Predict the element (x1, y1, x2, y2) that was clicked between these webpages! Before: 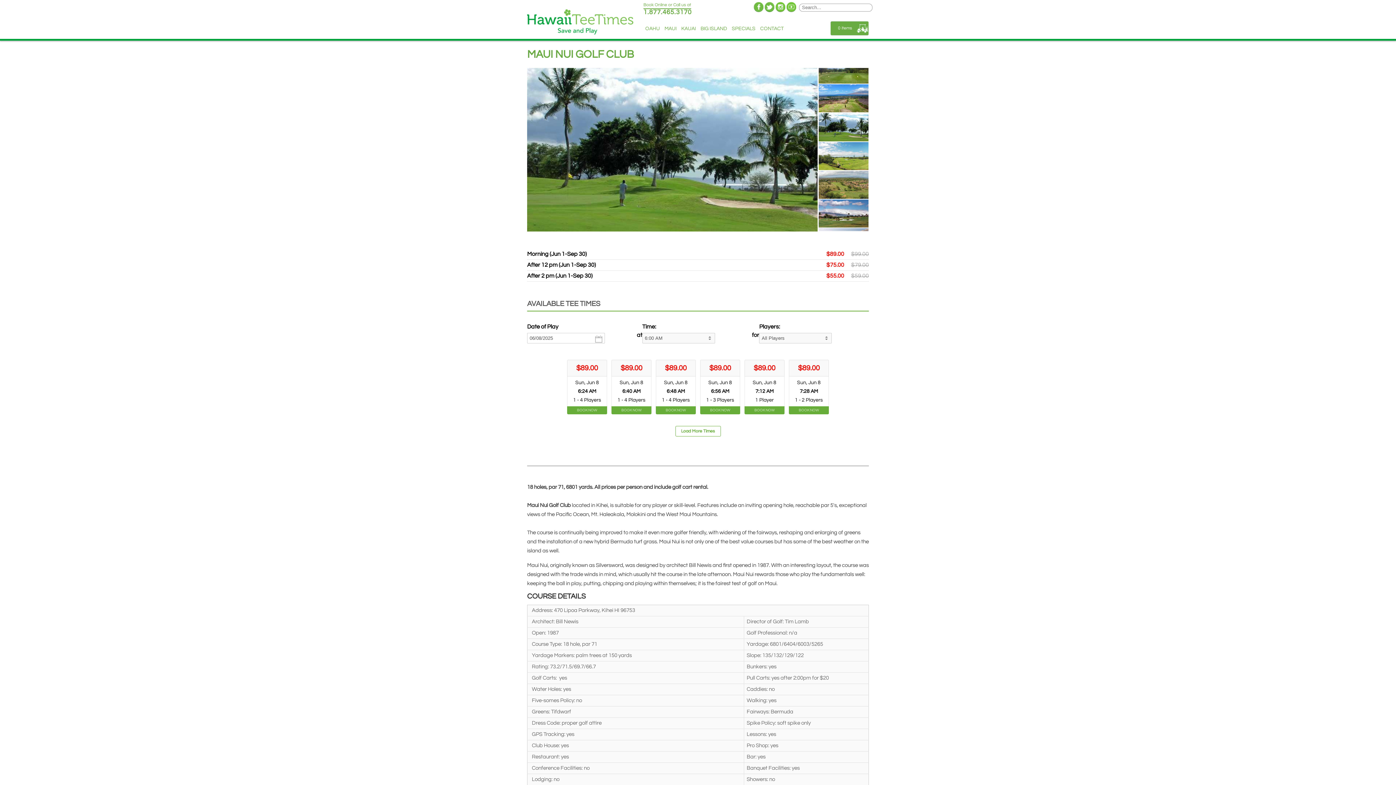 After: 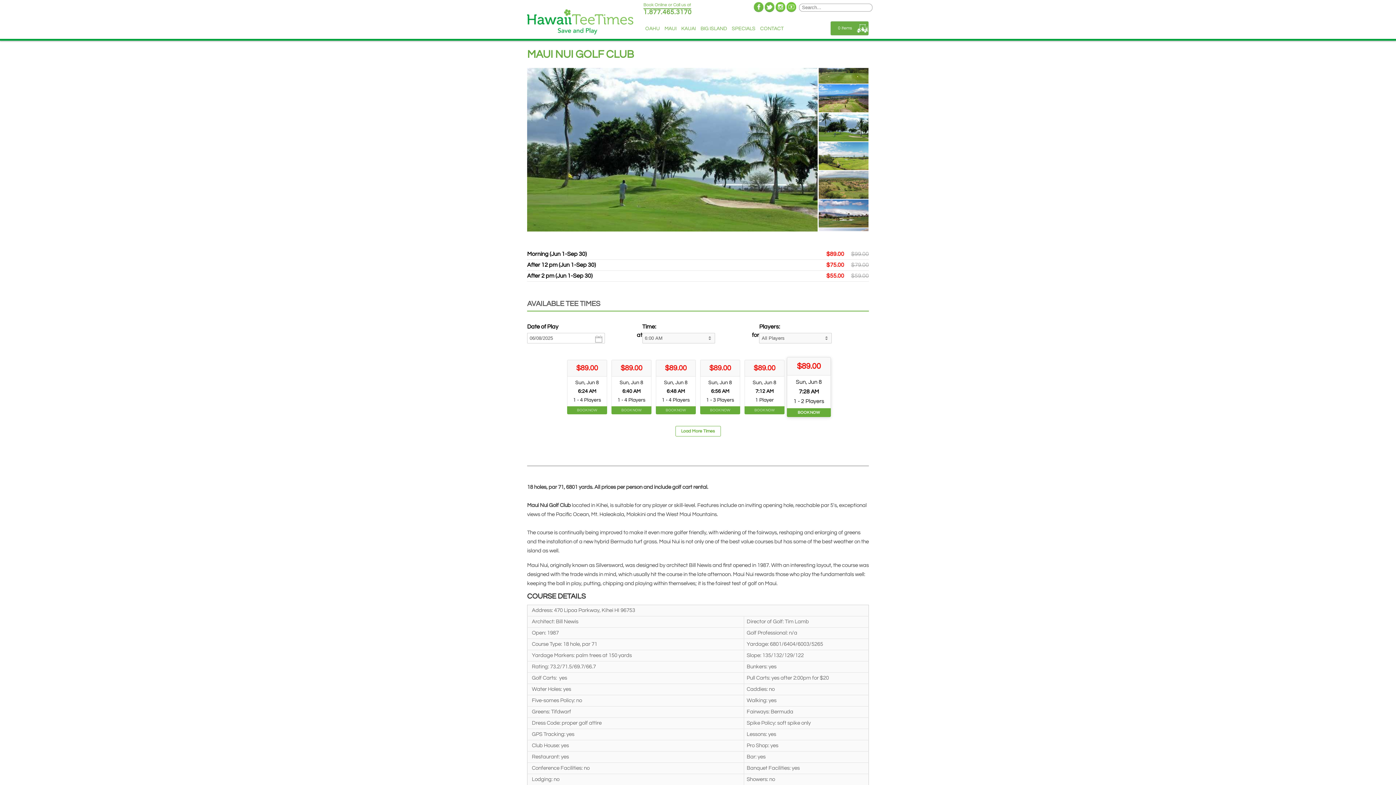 Action: label: $89.00 Sun, Jun 8 7:28 AM 1 - 2 Players BOOK NOW bbox: (789, 360, 829, 414)